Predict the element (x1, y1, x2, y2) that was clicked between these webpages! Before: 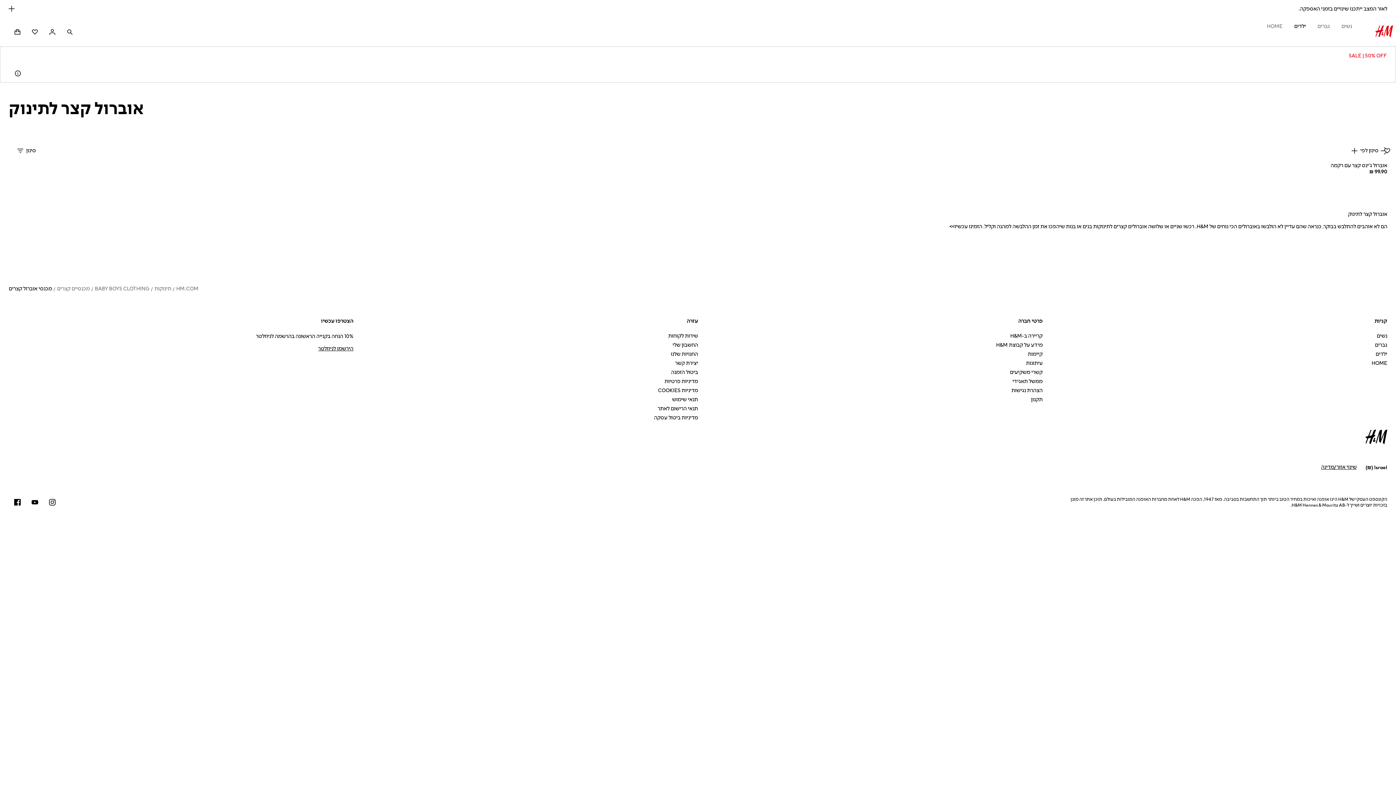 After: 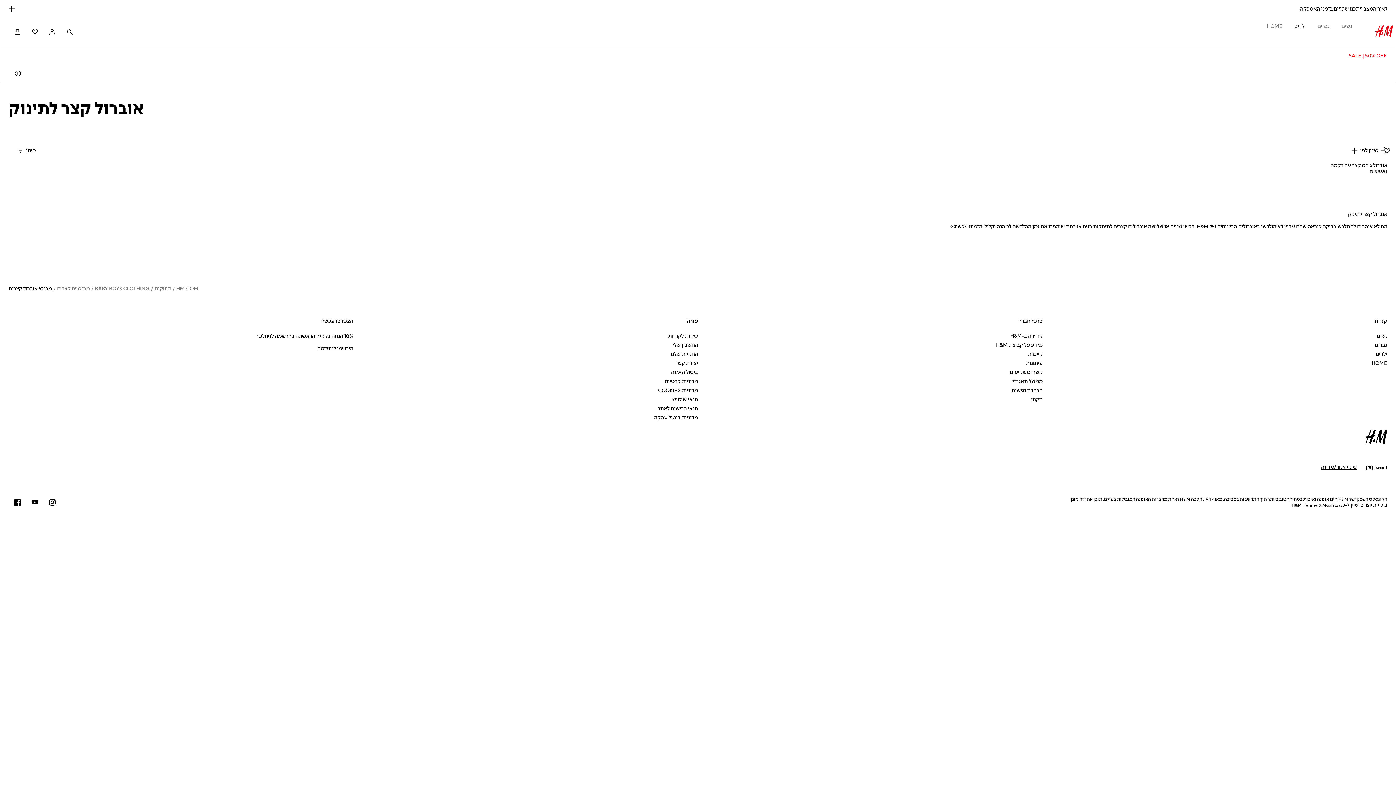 Action: label: קשרי משקיעים bbox: (1010, 368, 1042, 376)